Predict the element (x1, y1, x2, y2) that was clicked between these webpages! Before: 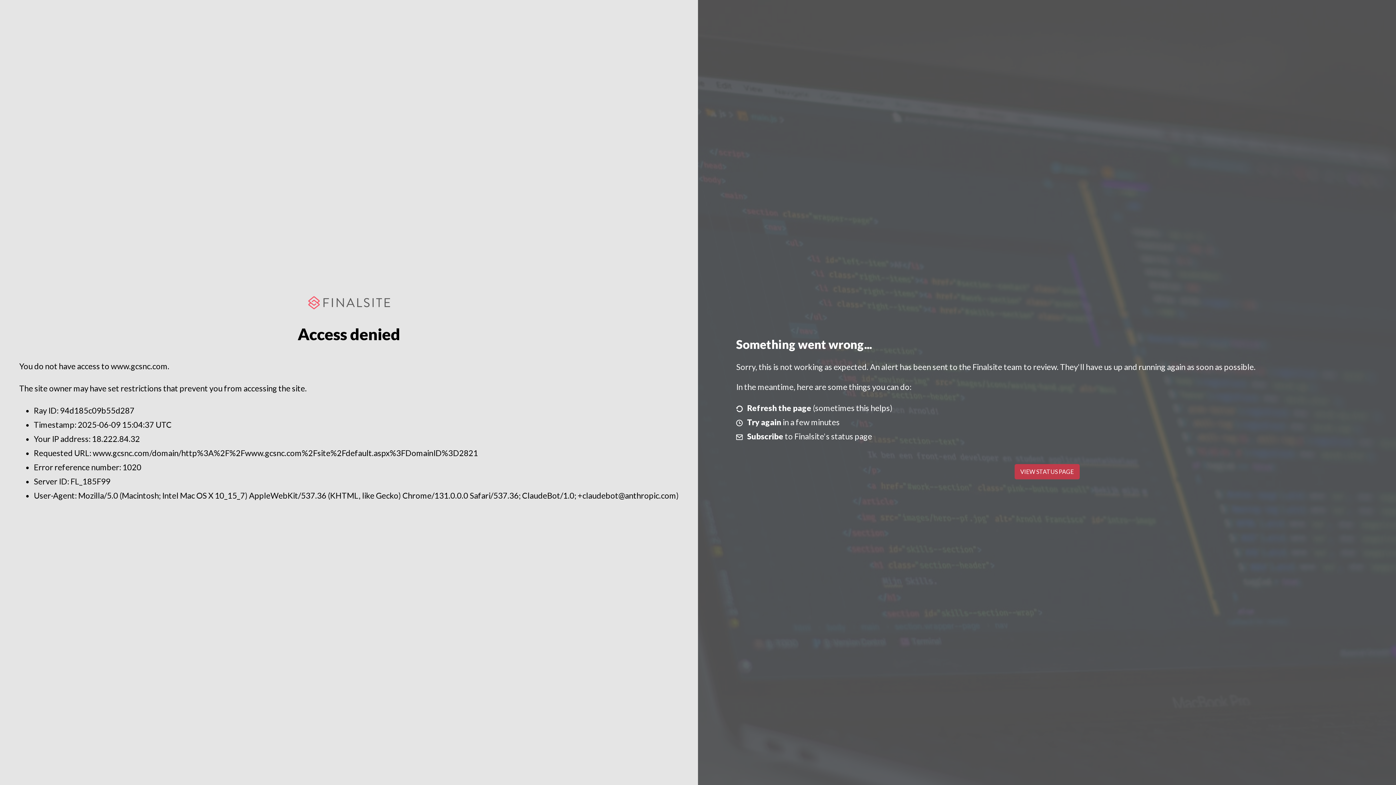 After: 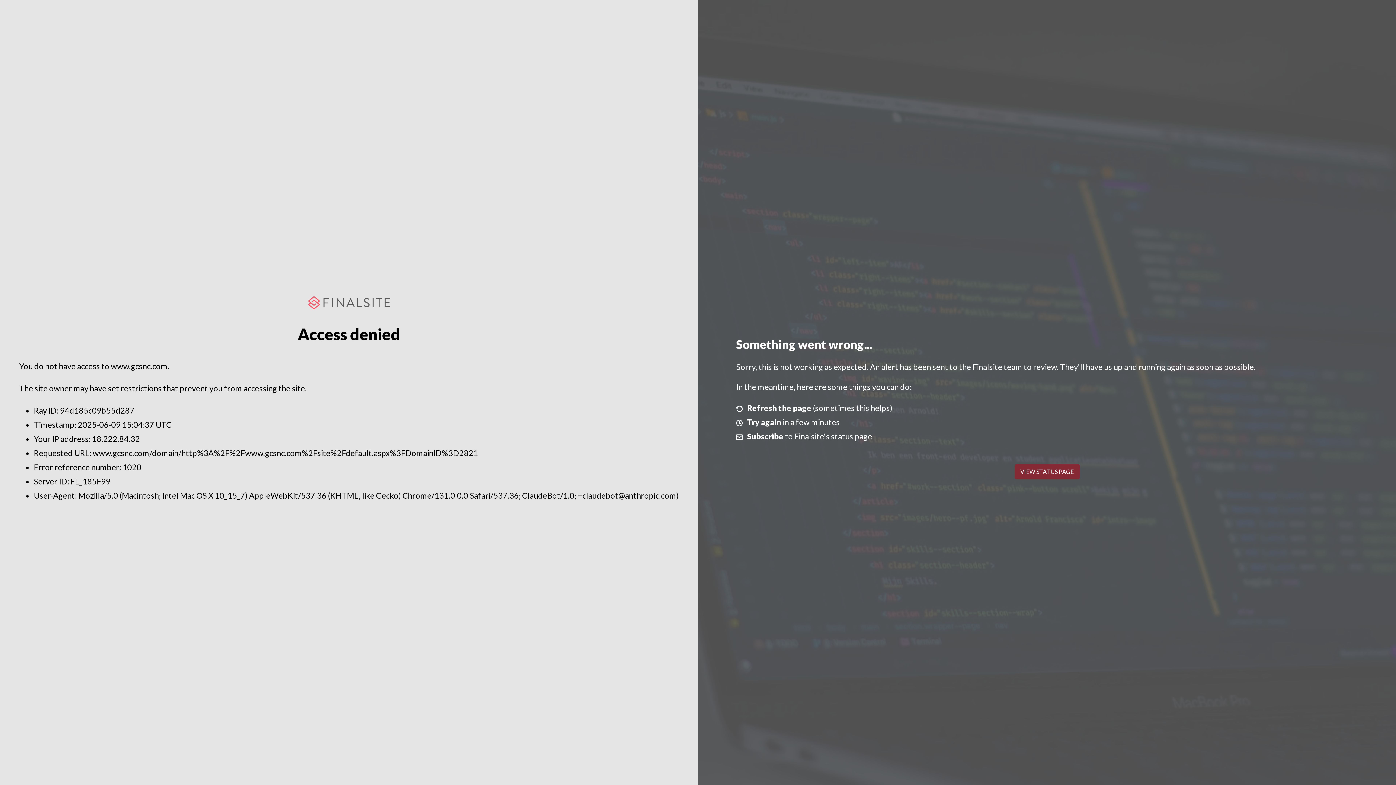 Action: bbox: (1014, 464, 1079, 479) label: VIEW STATUS PAGE